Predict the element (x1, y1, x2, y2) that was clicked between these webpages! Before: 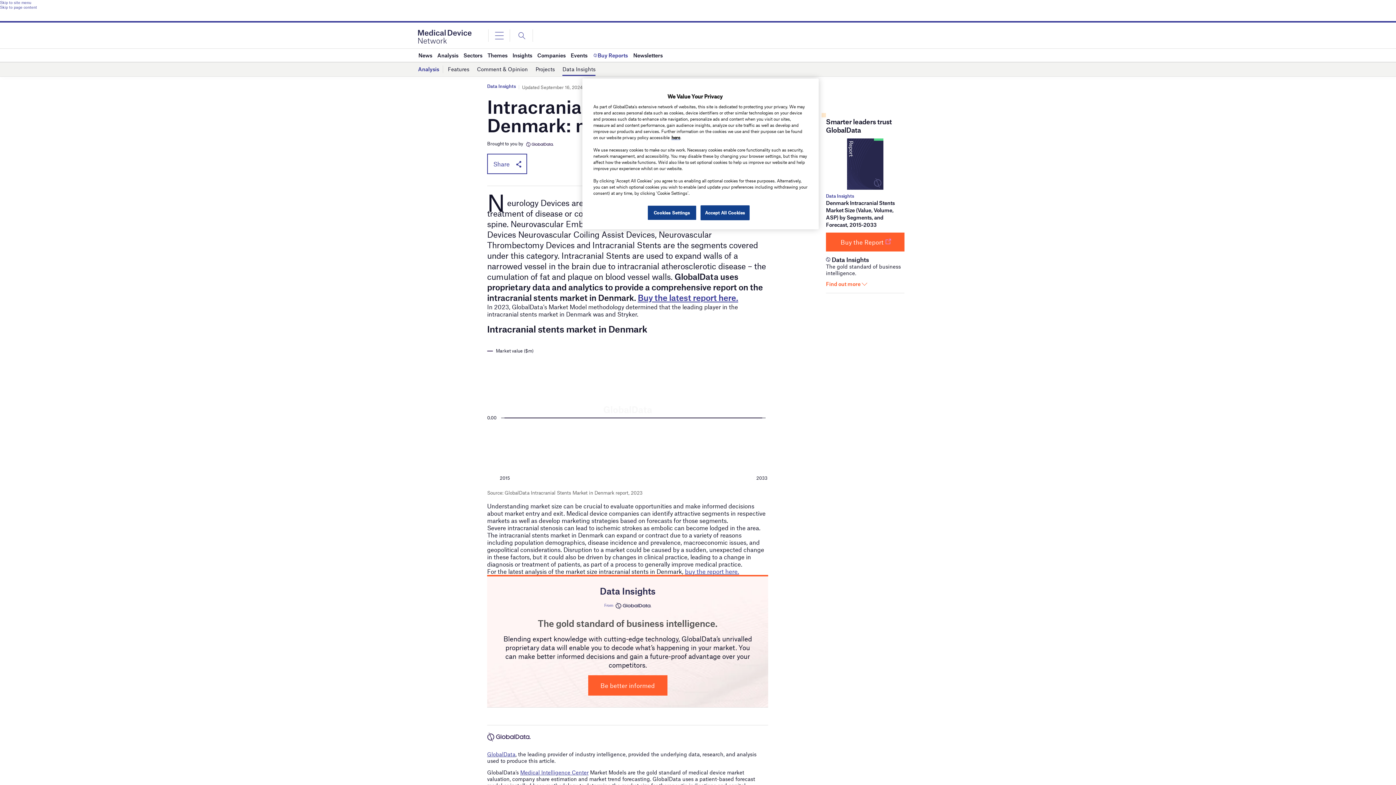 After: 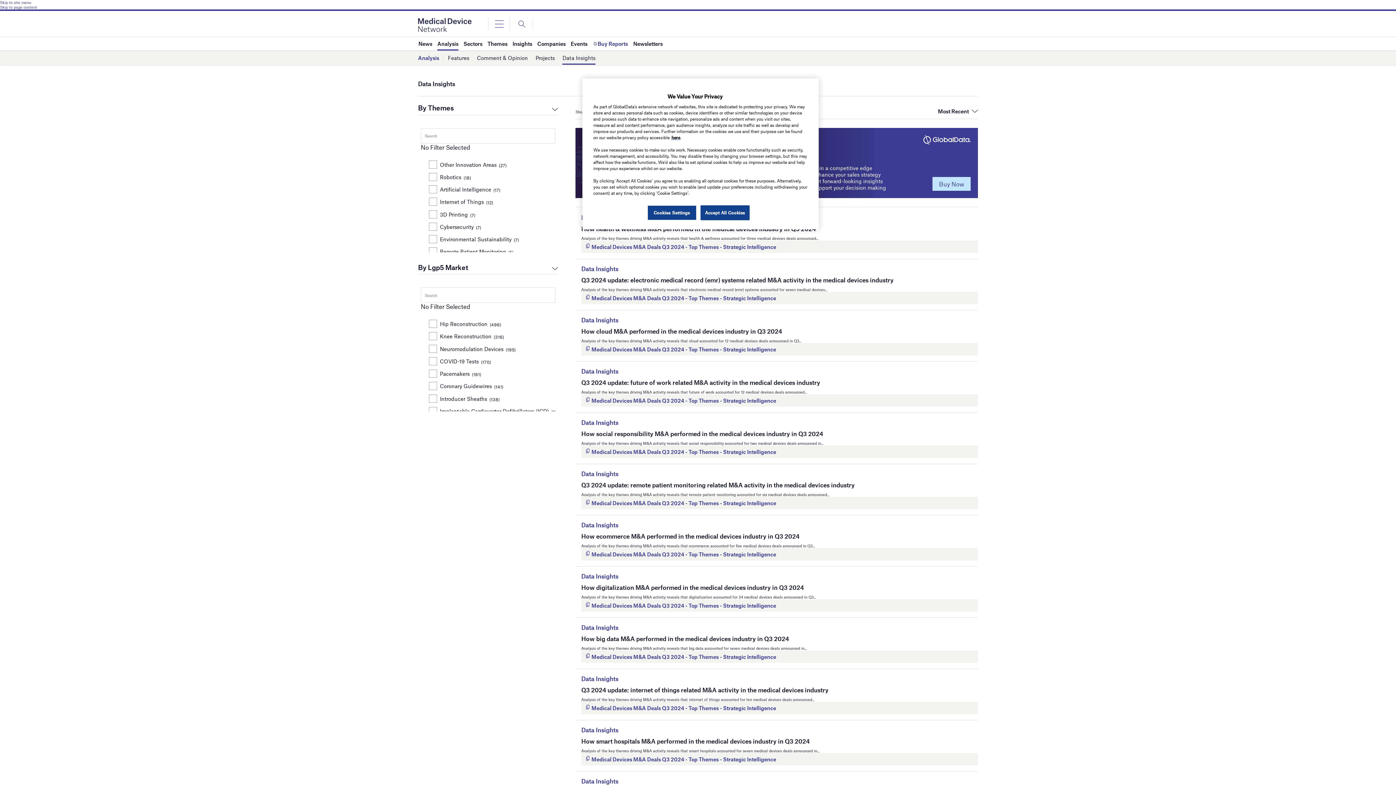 Action: label: Data Insights bbox: (487, 84, 516, 88)